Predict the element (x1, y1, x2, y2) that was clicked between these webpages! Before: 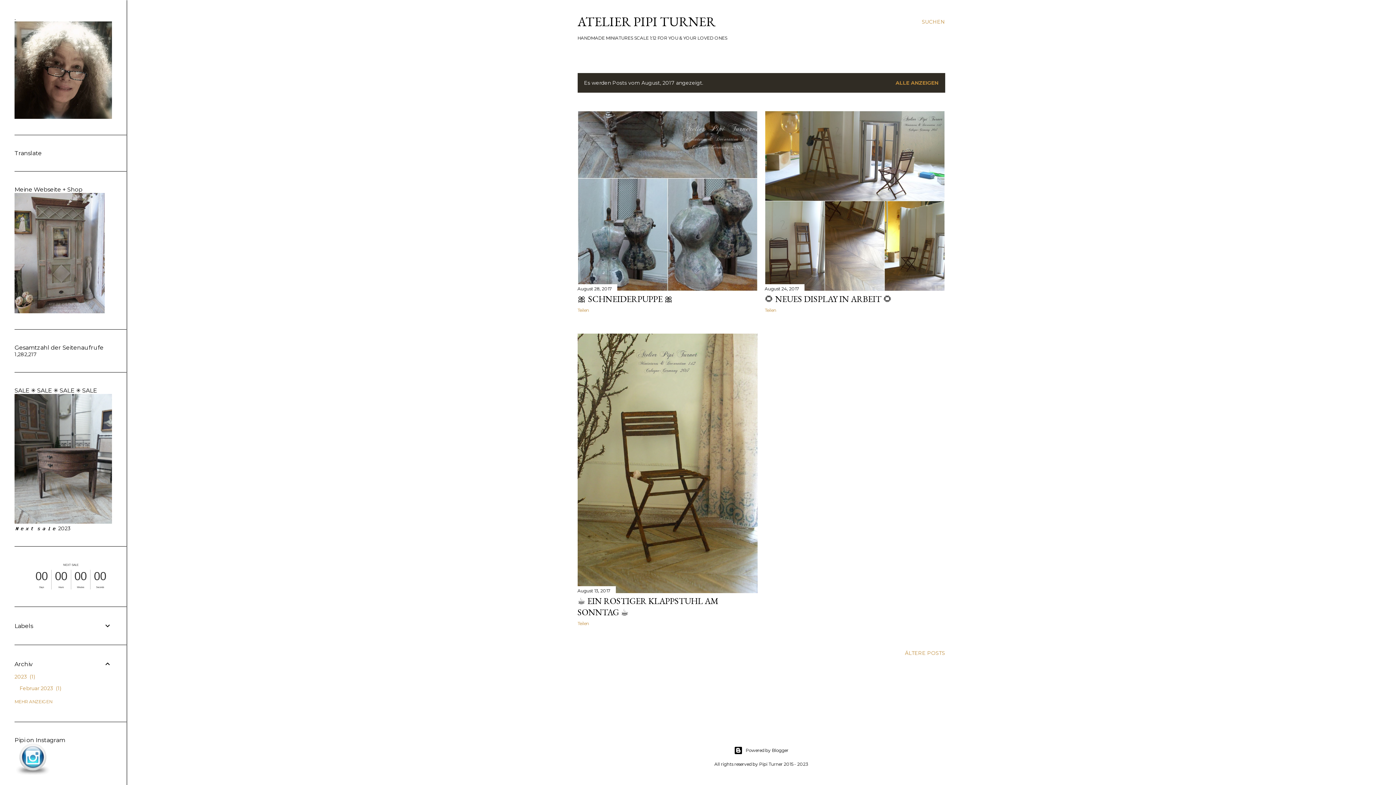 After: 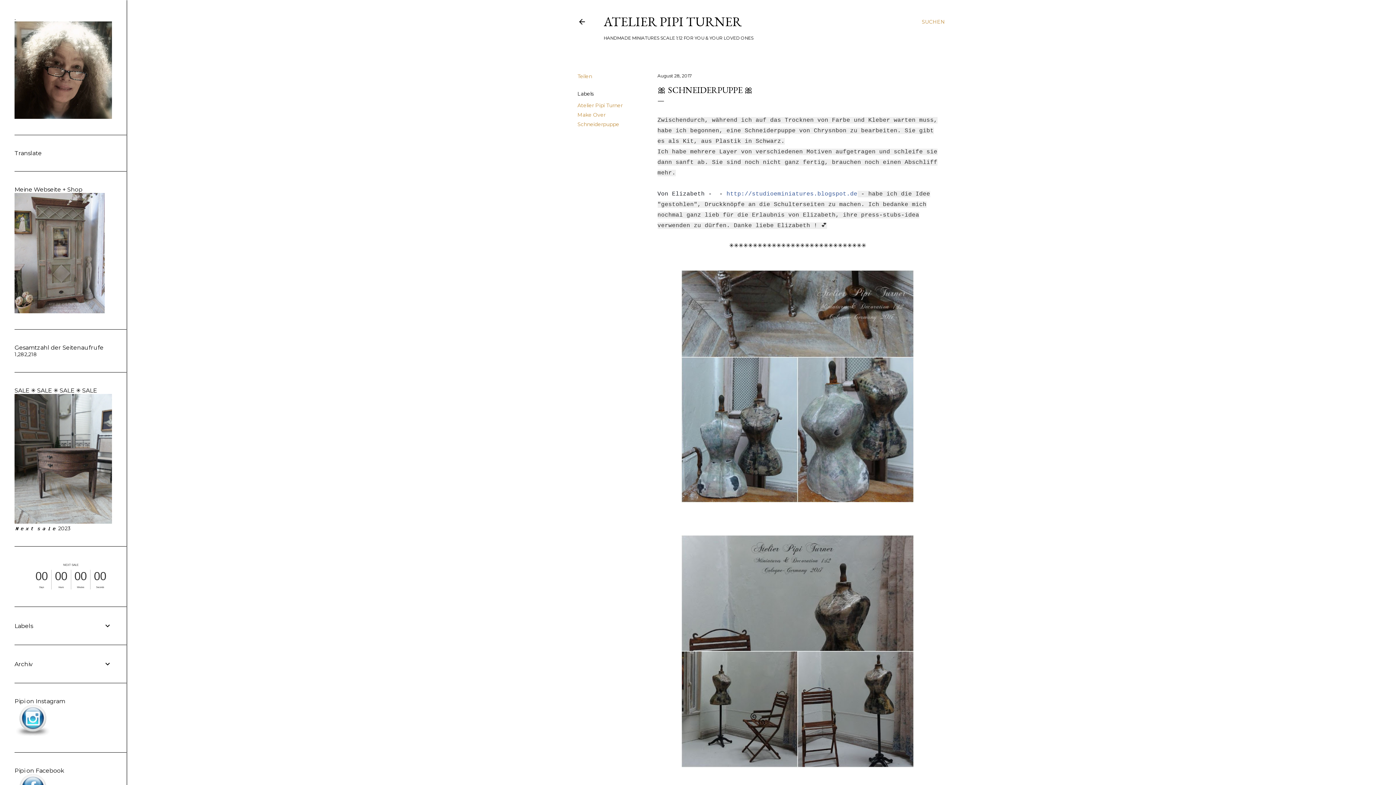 Action: label: August 28, 2017 bbox: (577, 286, 611, 291)